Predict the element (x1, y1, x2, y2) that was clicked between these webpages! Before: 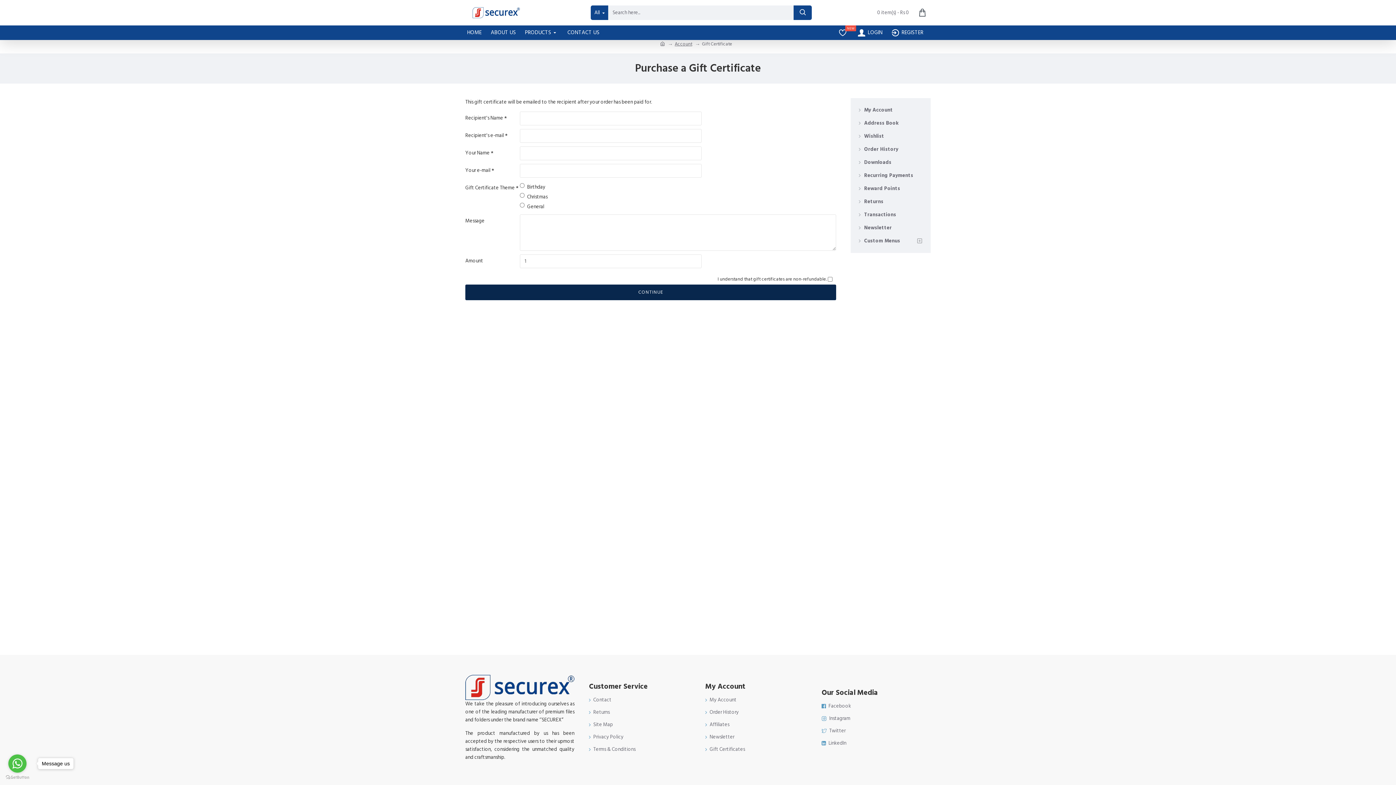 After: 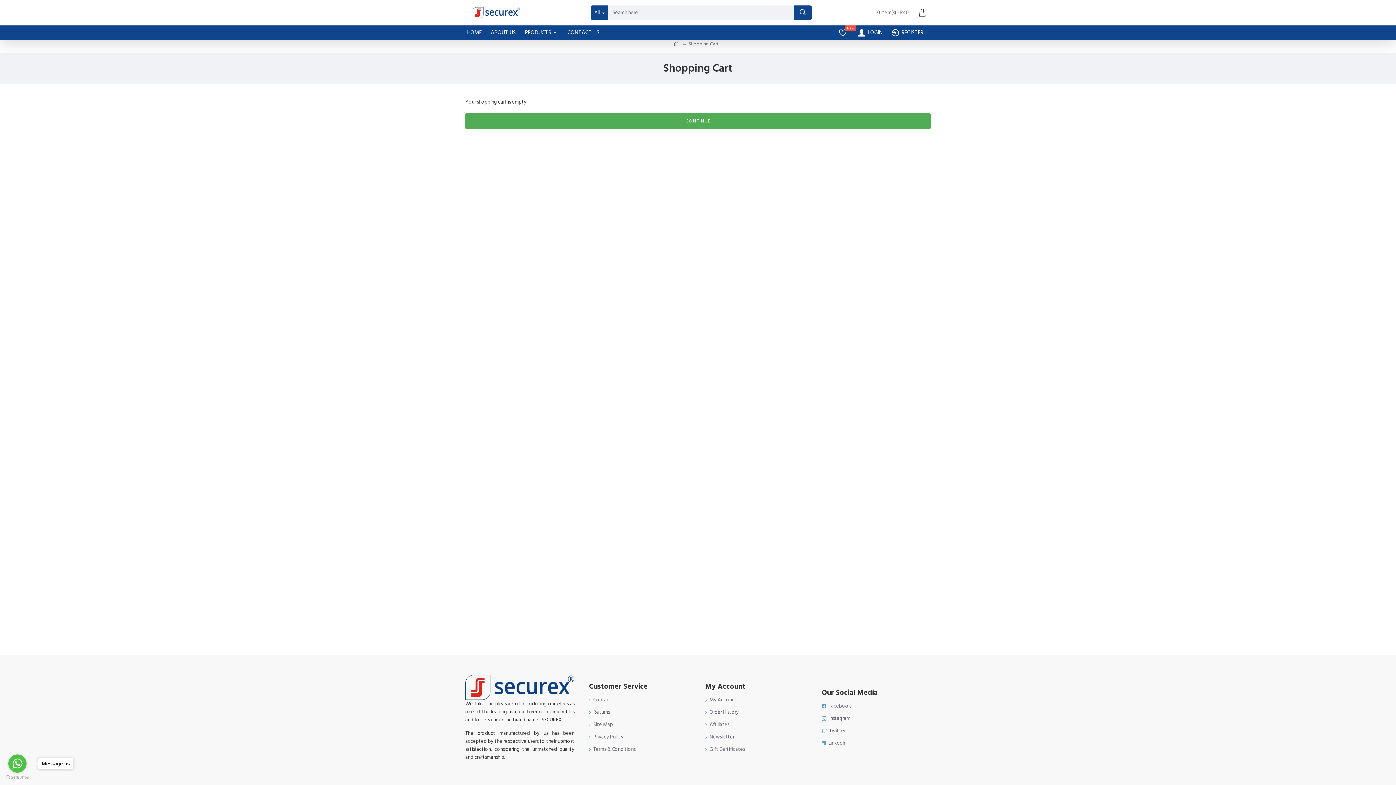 Action: bbox: (872, 4, 930, 20) label: 0 item(s) - Rs 0